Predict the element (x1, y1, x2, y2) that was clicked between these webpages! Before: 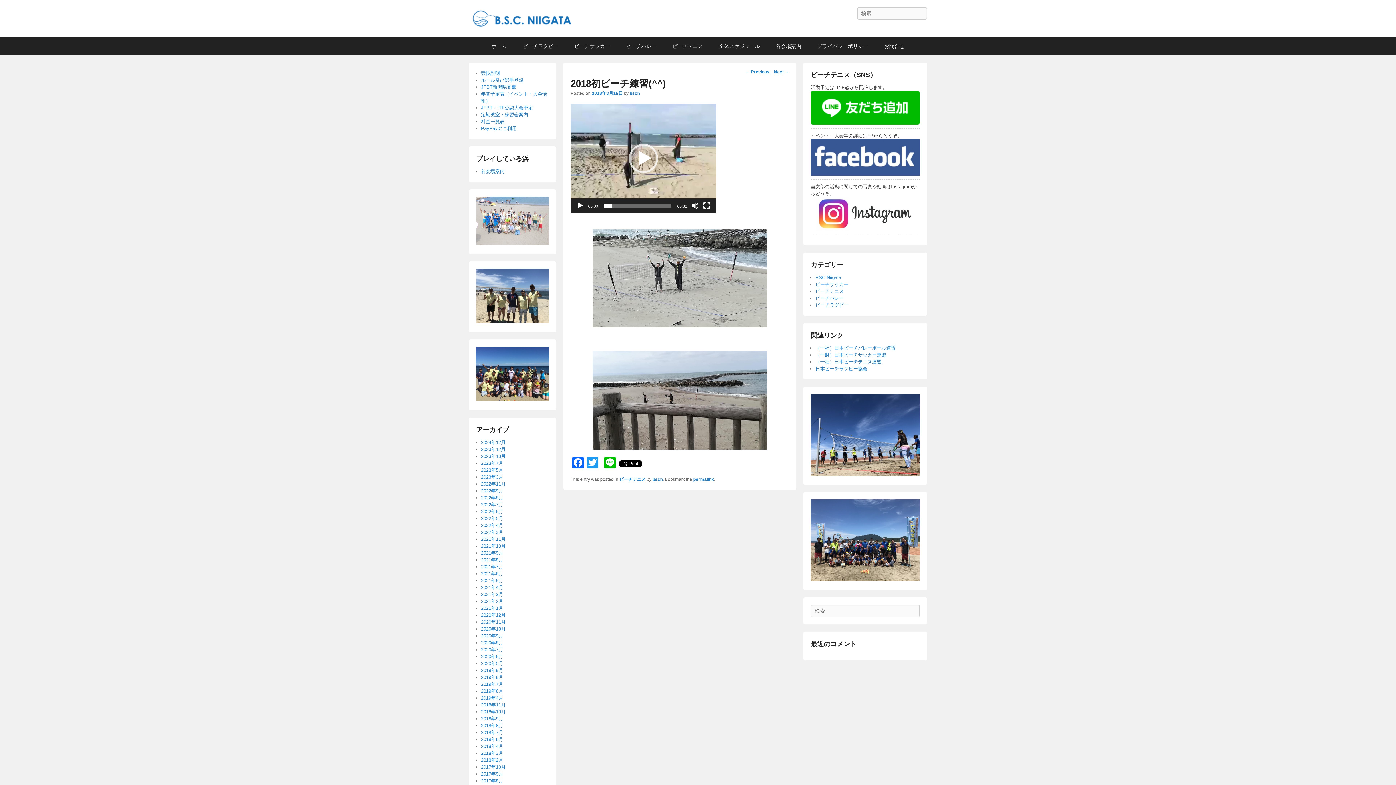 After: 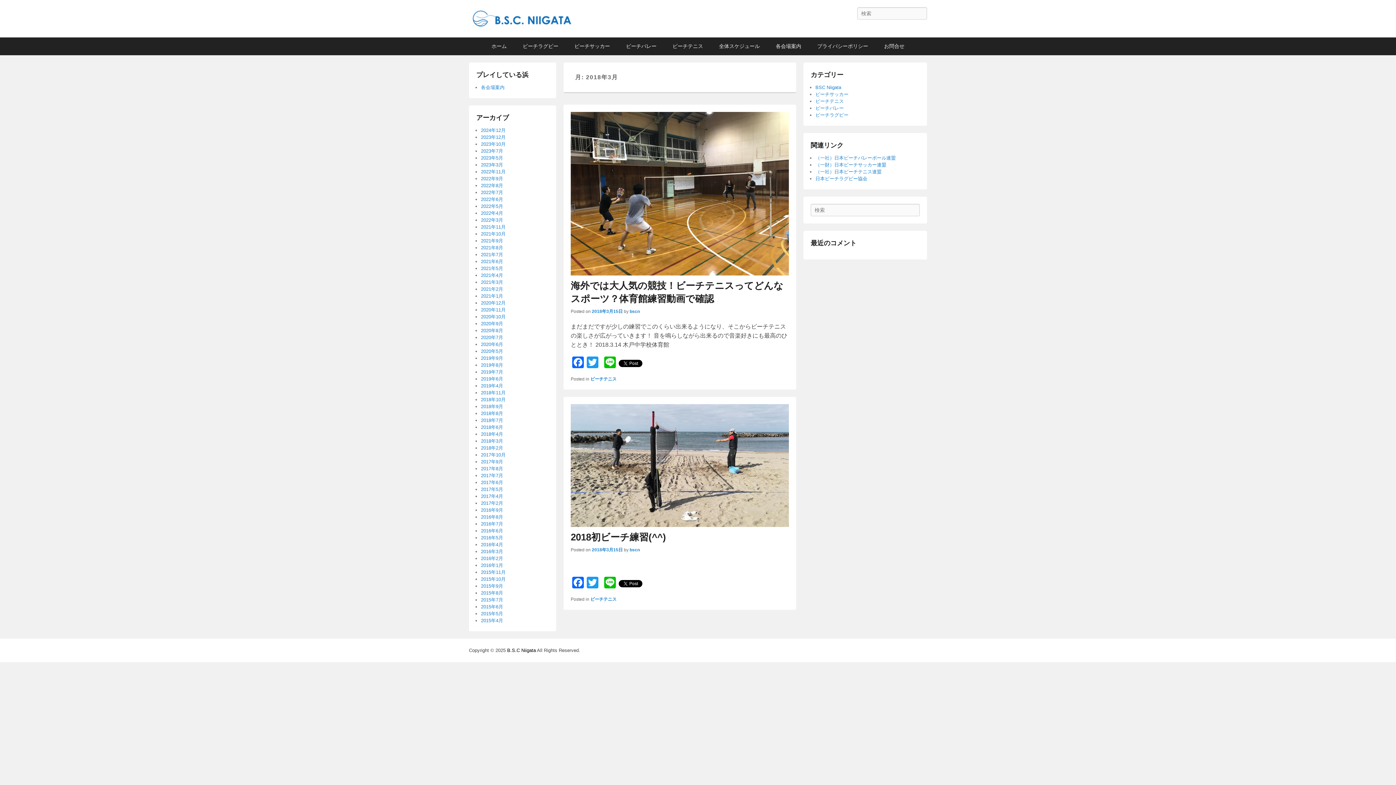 Action: bbox: (481, 751, 503, 756) label: 2018年3月